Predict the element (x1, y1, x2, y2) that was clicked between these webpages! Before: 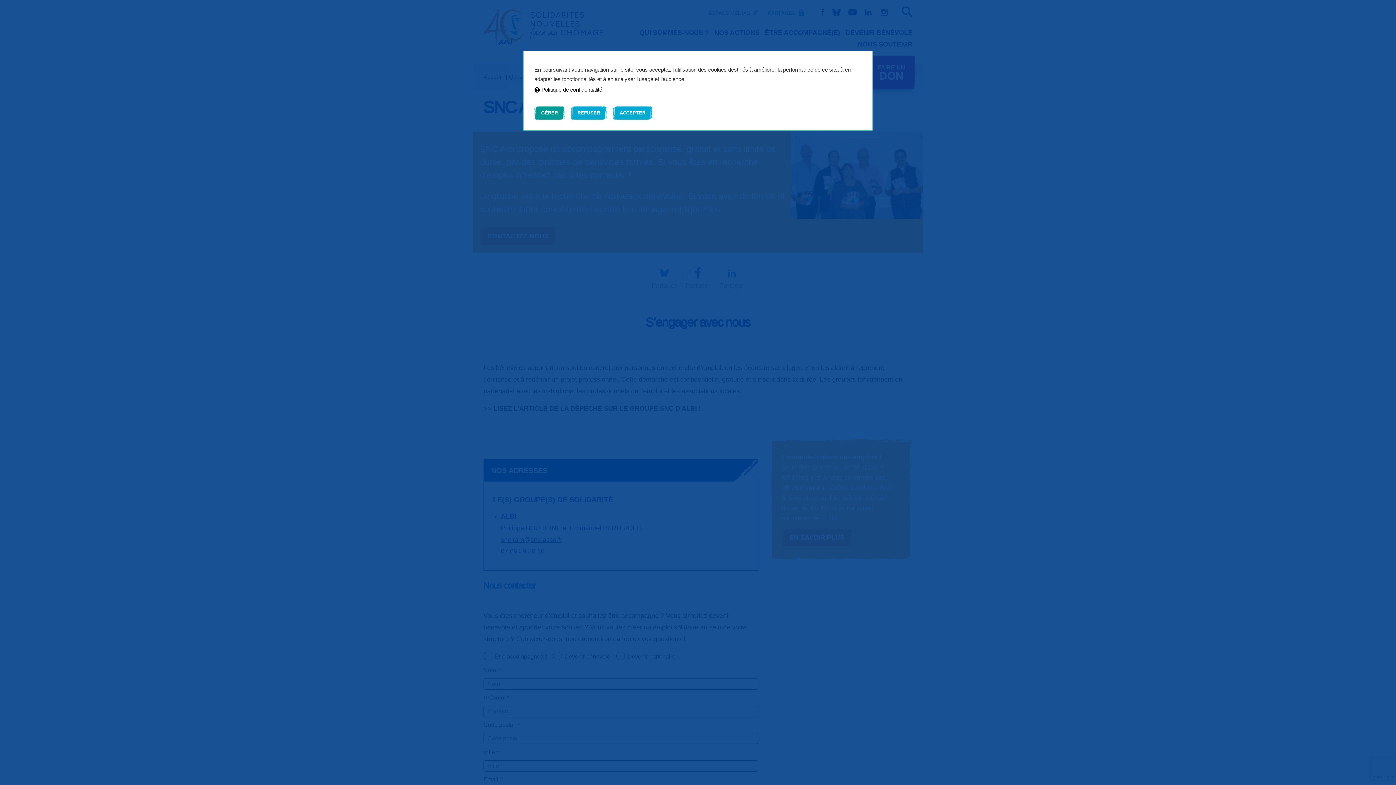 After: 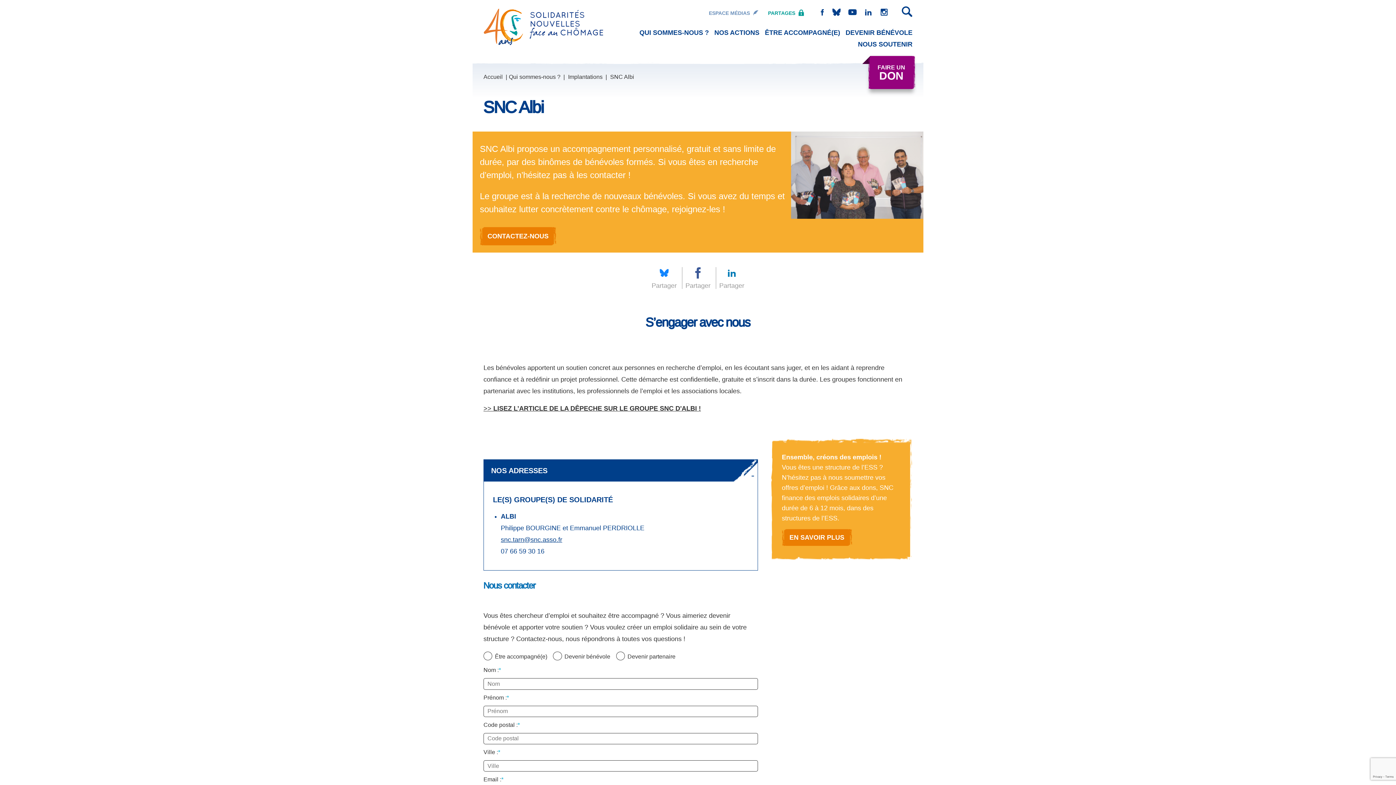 Action: label: ACCEPTER bbox: (613, 106, 652, 119)